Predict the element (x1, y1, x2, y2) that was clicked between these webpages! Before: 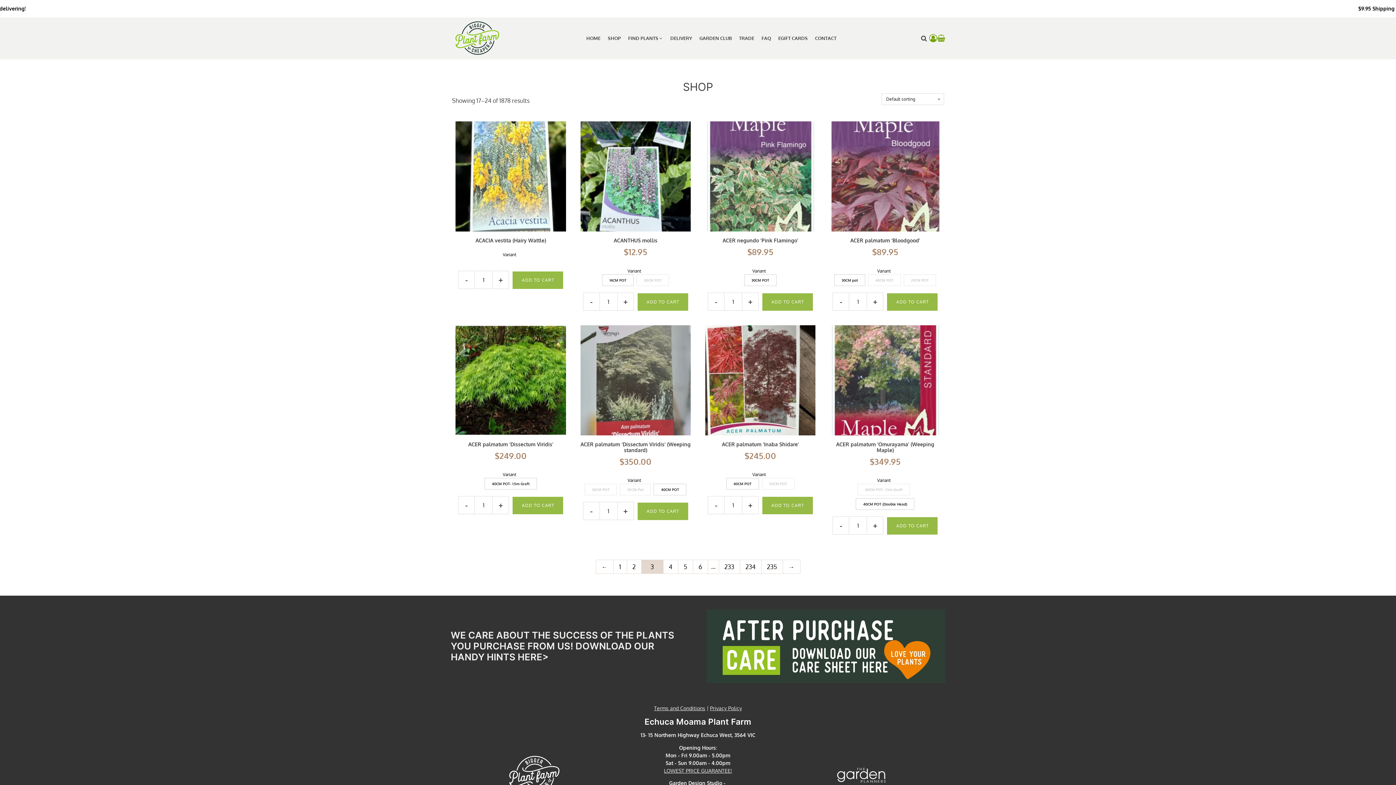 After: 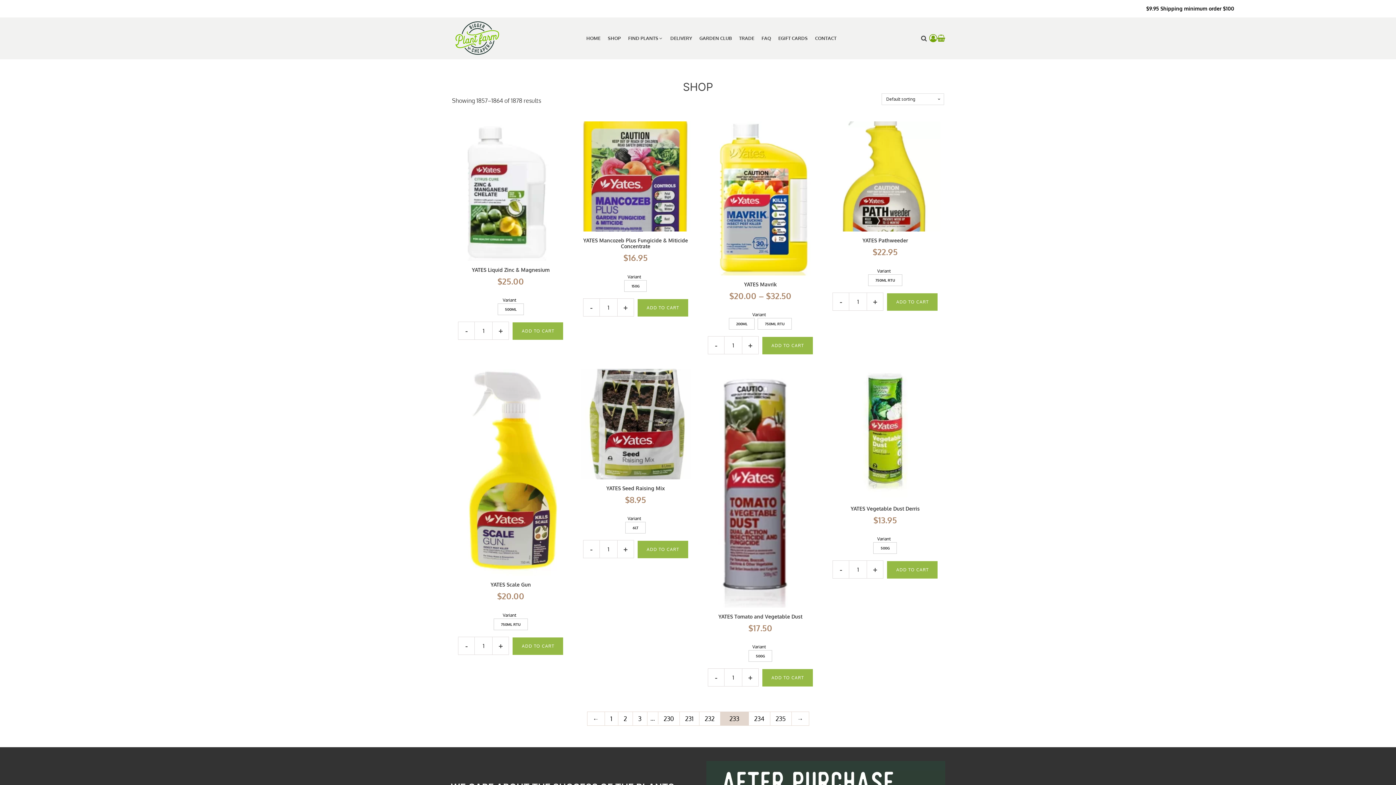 Action: bbox: (719, 560, 739, 573) label: Page 233